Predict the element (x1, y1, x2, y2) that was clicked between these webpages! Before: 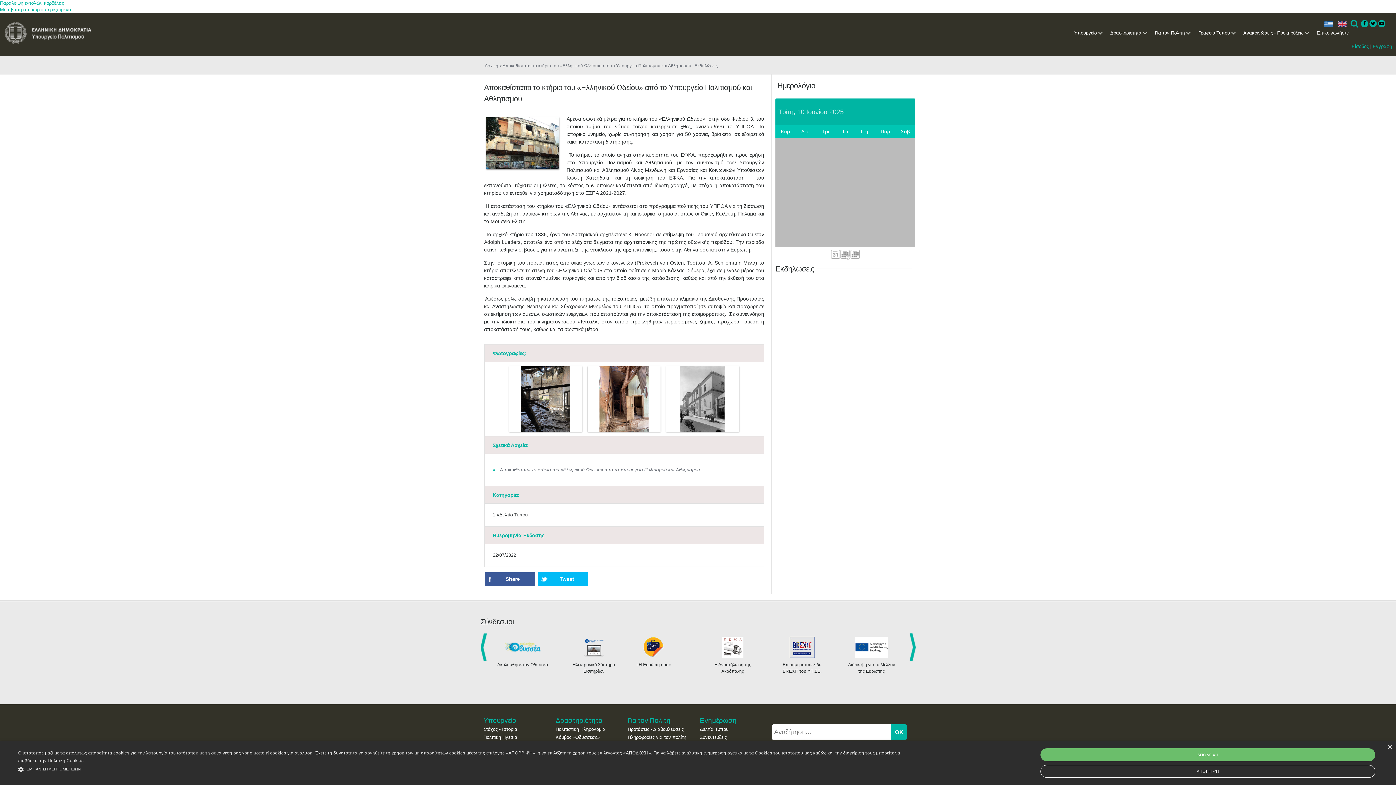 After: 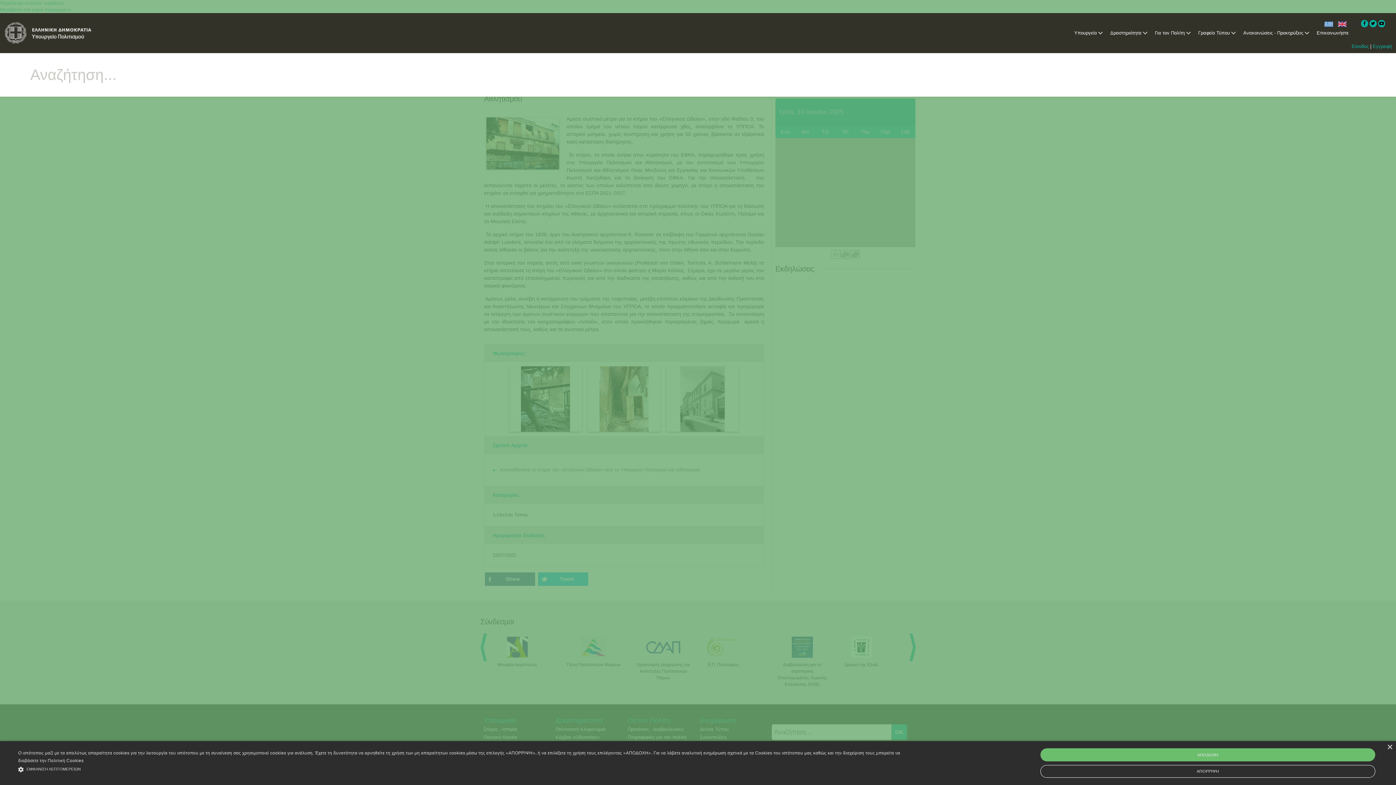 Action: bbox: (1346, 16, 1362, 32) label: Search